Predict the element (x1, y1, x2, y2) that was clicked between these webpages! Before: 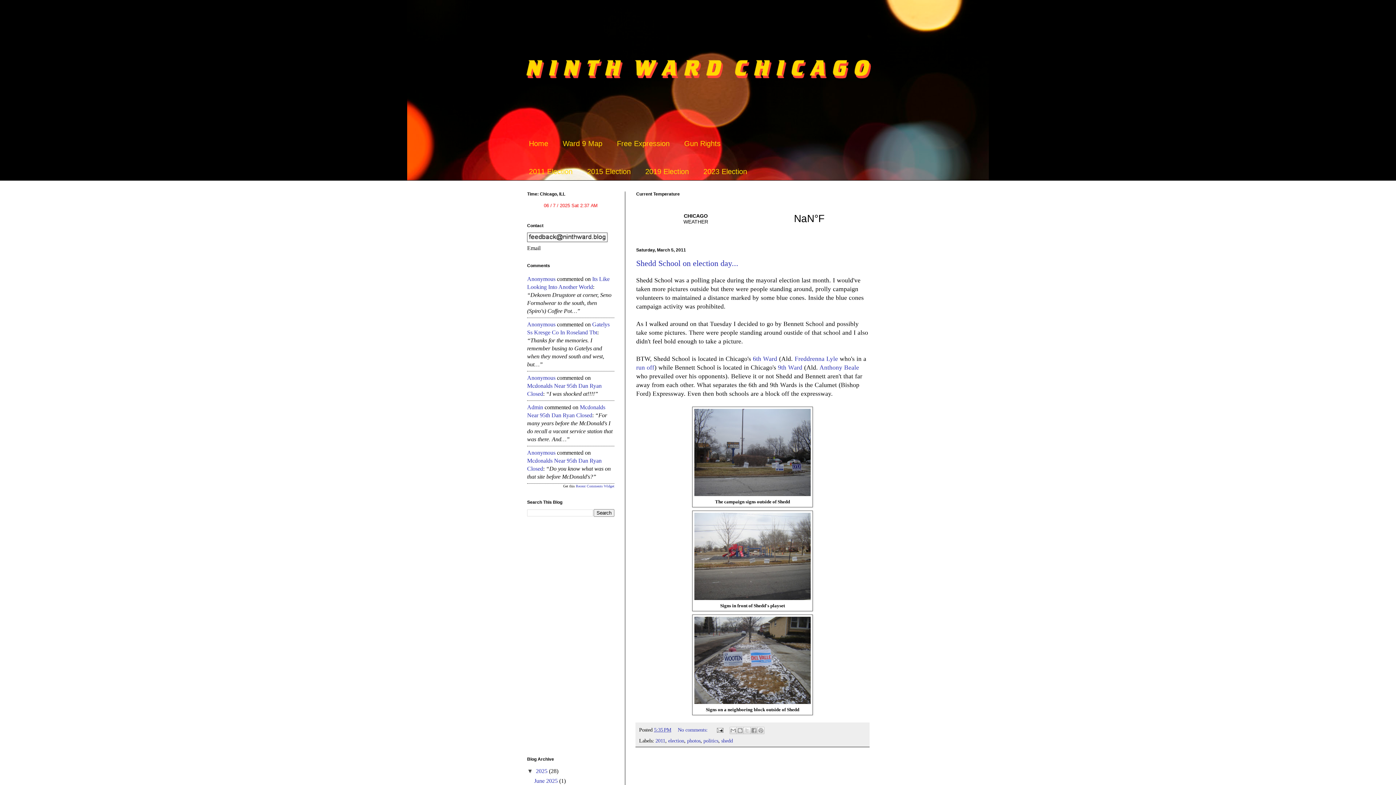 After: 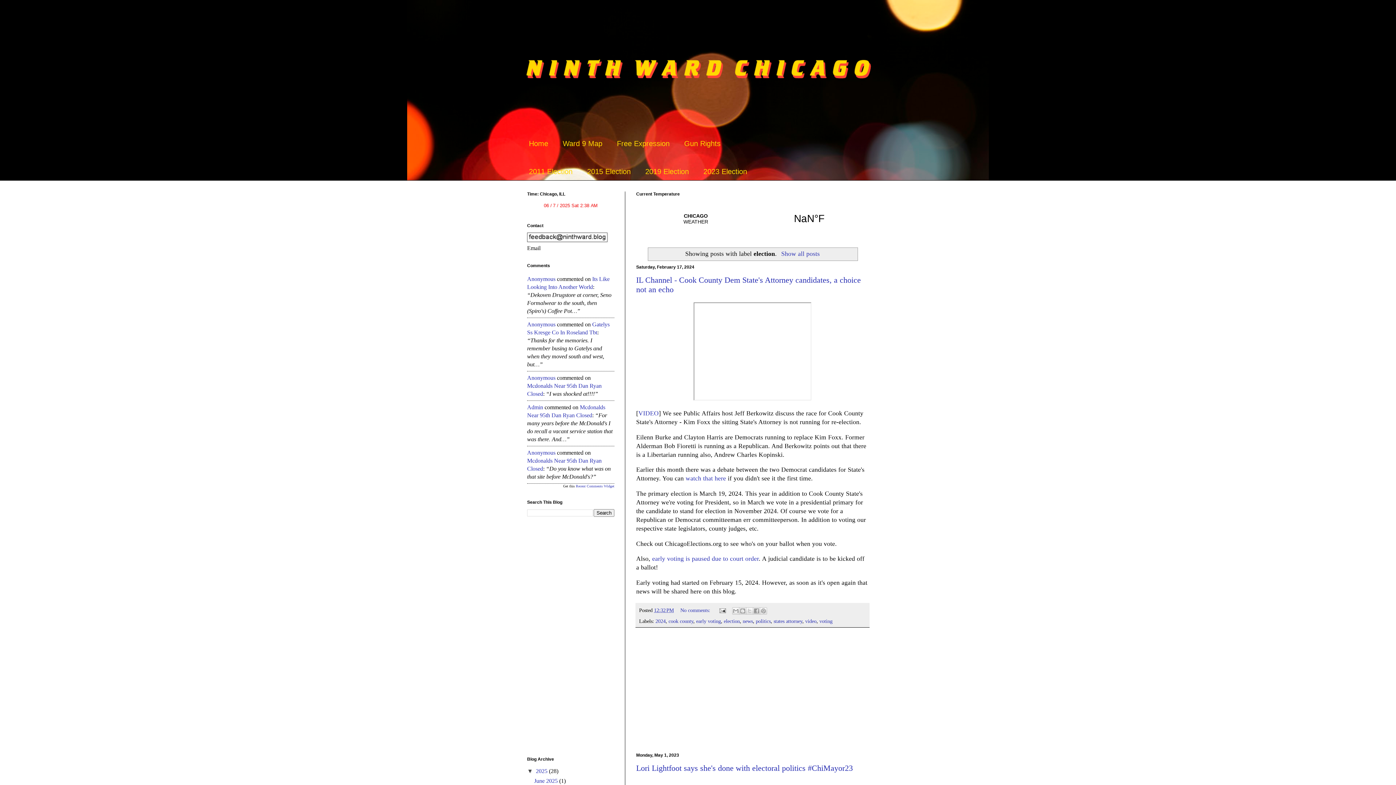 Action: bbox: (668, 738, 684, 743) label: election